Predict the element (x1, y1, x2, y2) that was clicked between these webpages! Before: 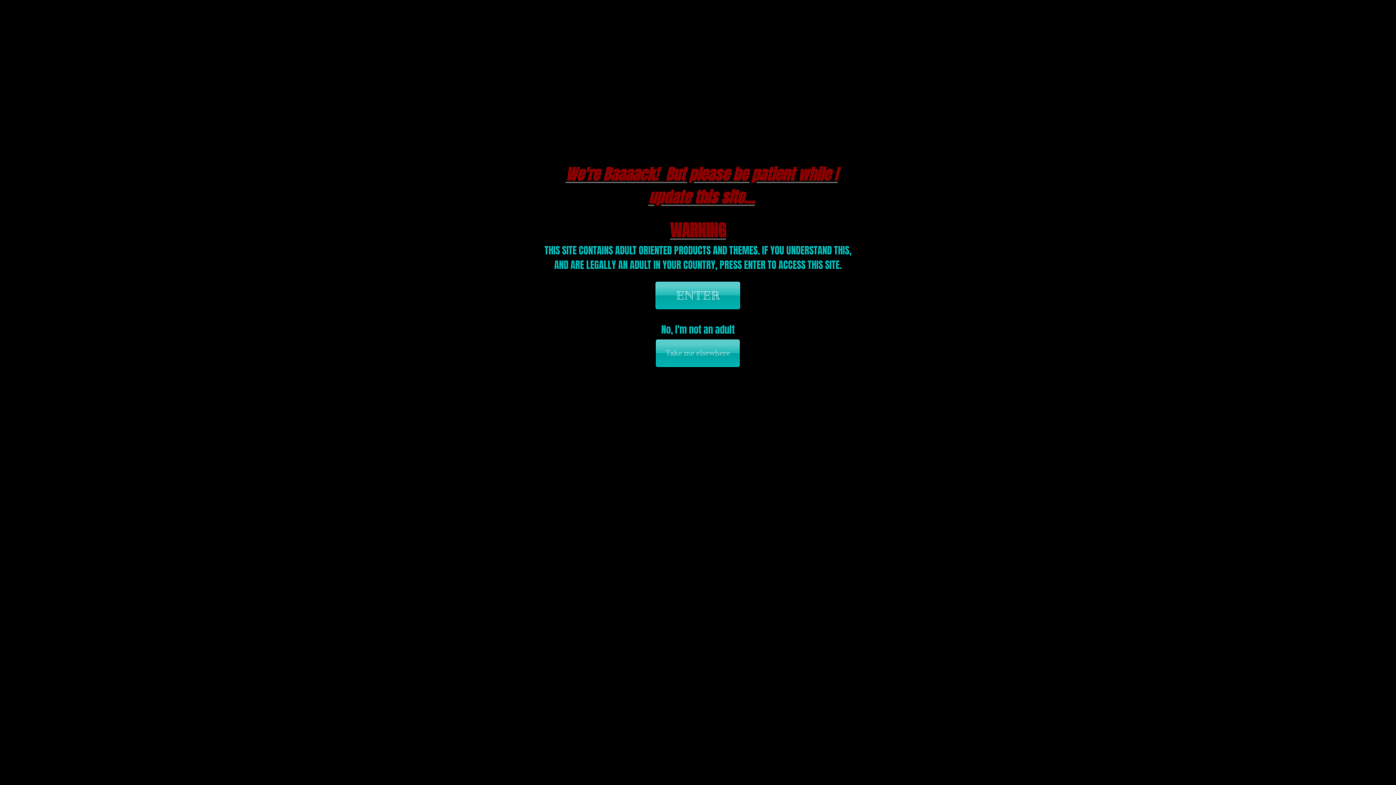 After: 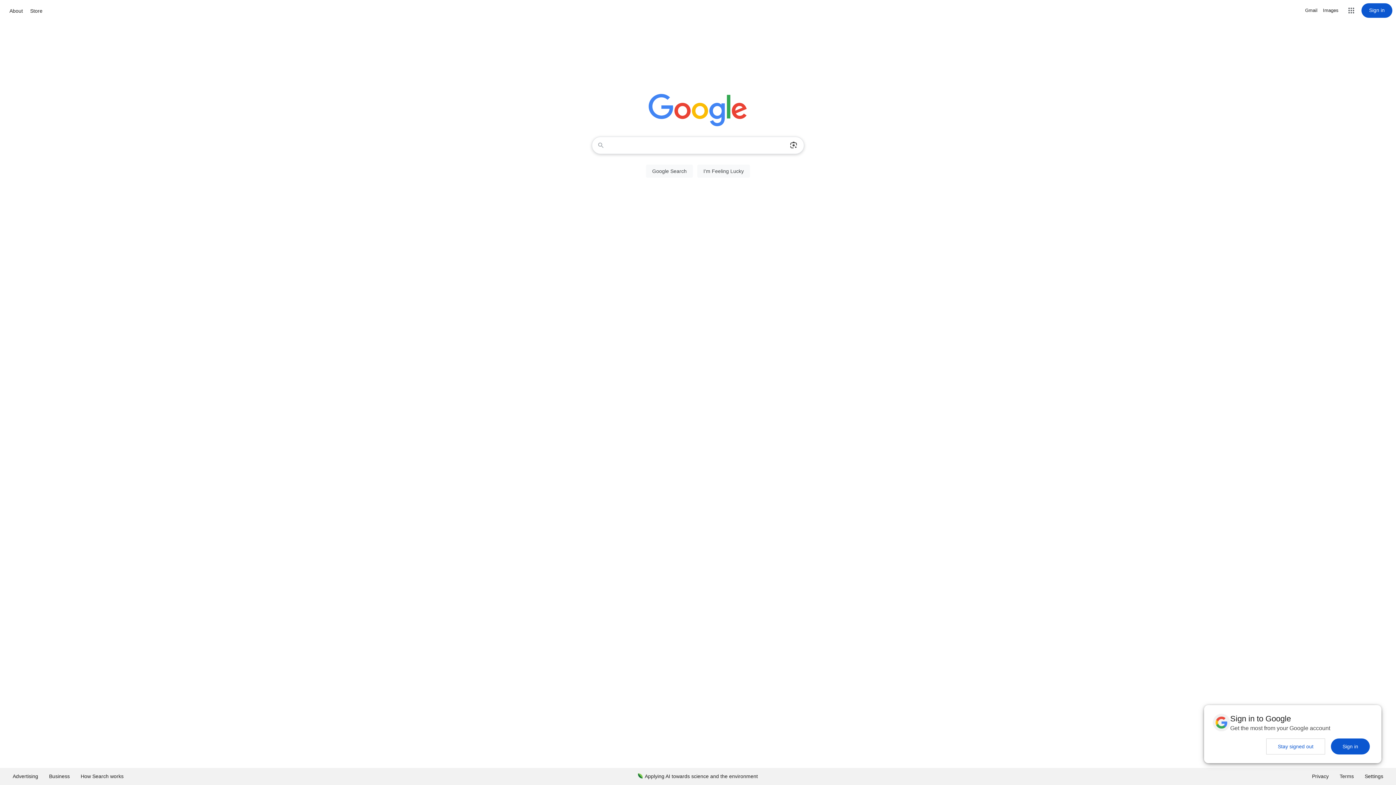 Action: bbox: (656, 339, 740, 367) label: Take me elsewhere